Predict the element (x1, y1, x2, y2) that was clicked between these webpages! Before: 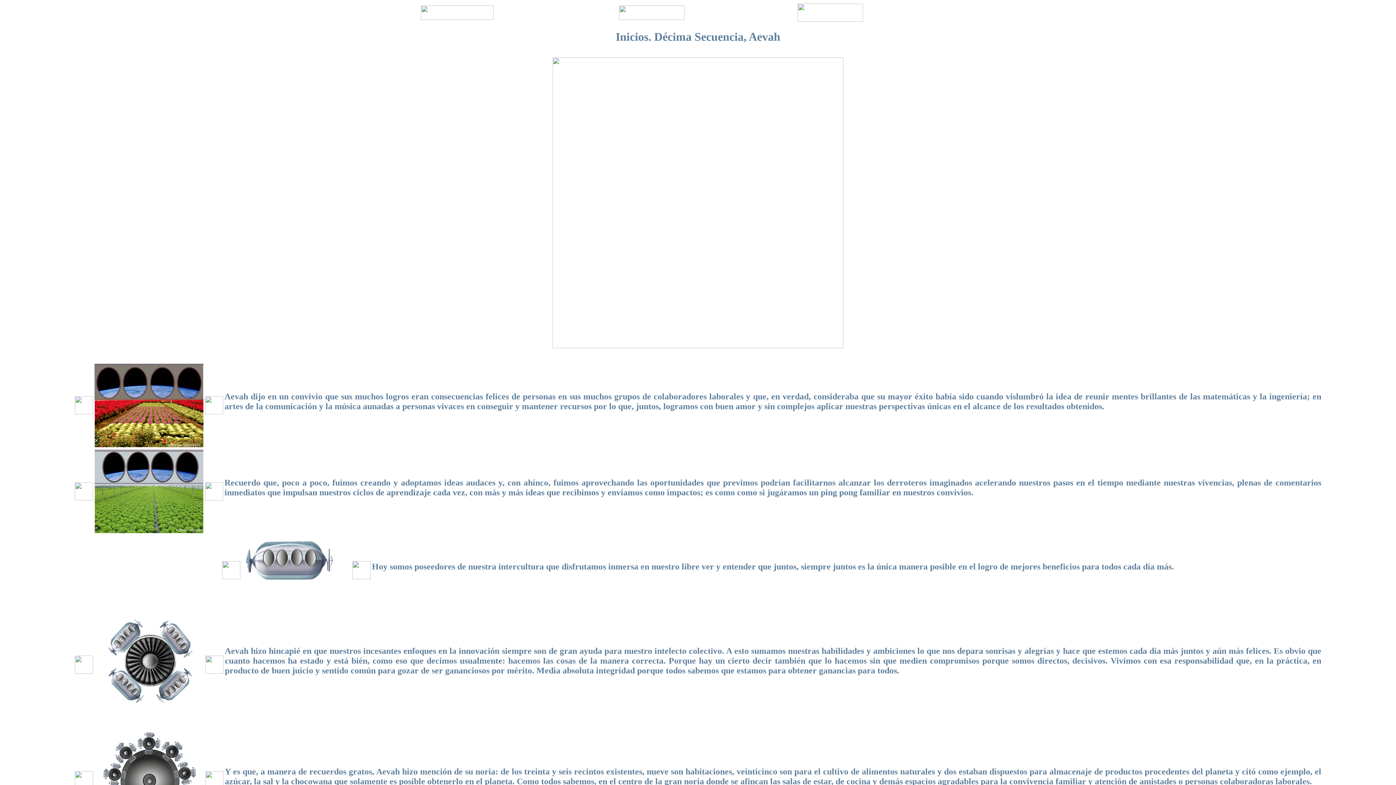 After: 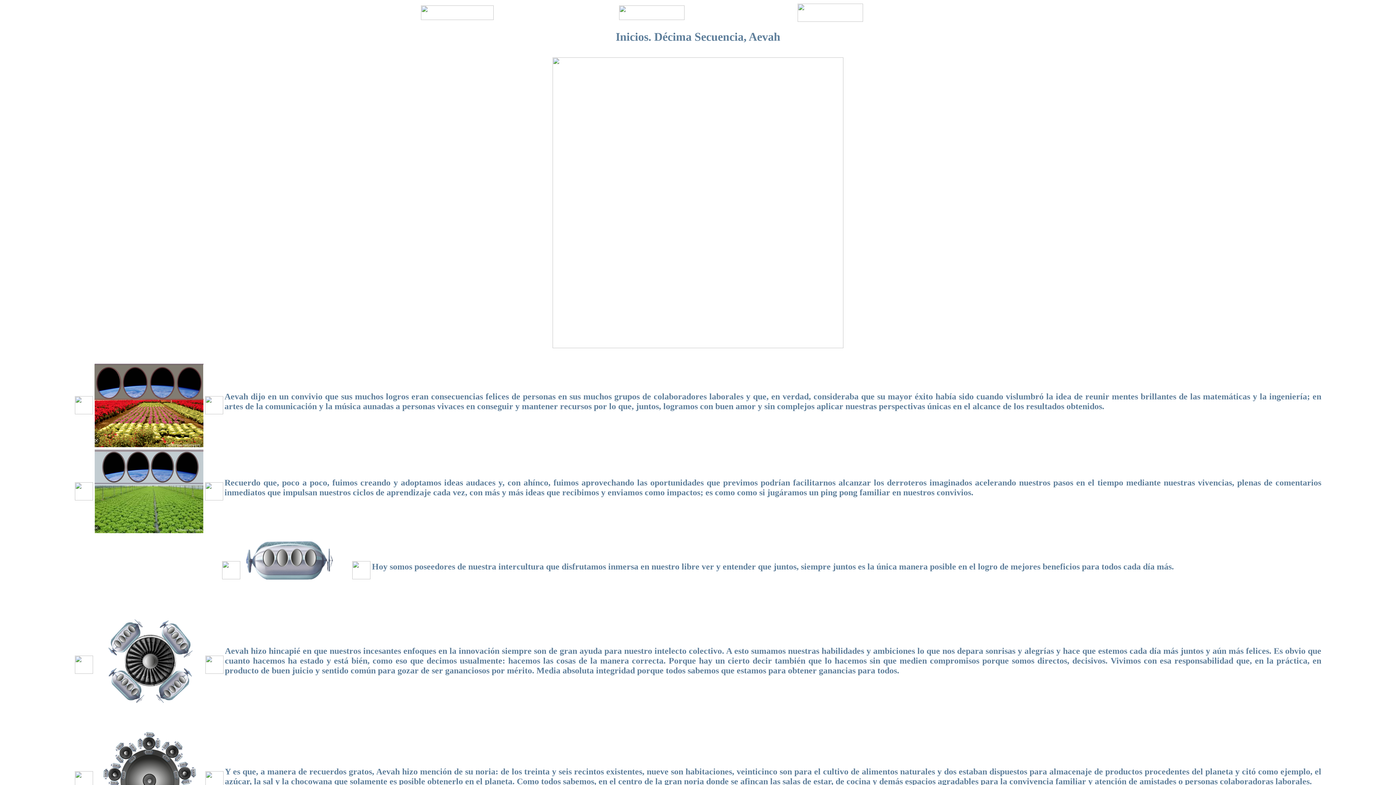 Action: bbox: (797, 16, 863, 22)